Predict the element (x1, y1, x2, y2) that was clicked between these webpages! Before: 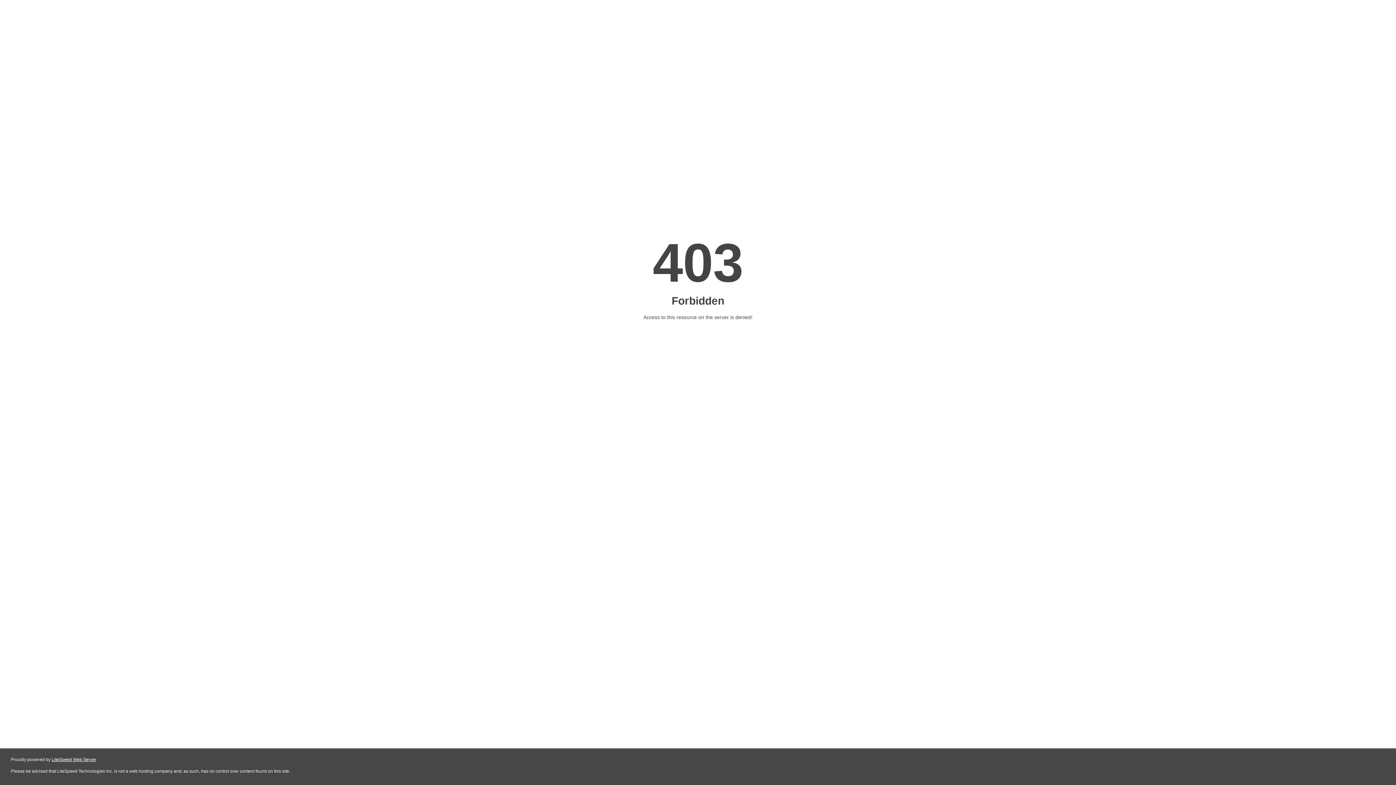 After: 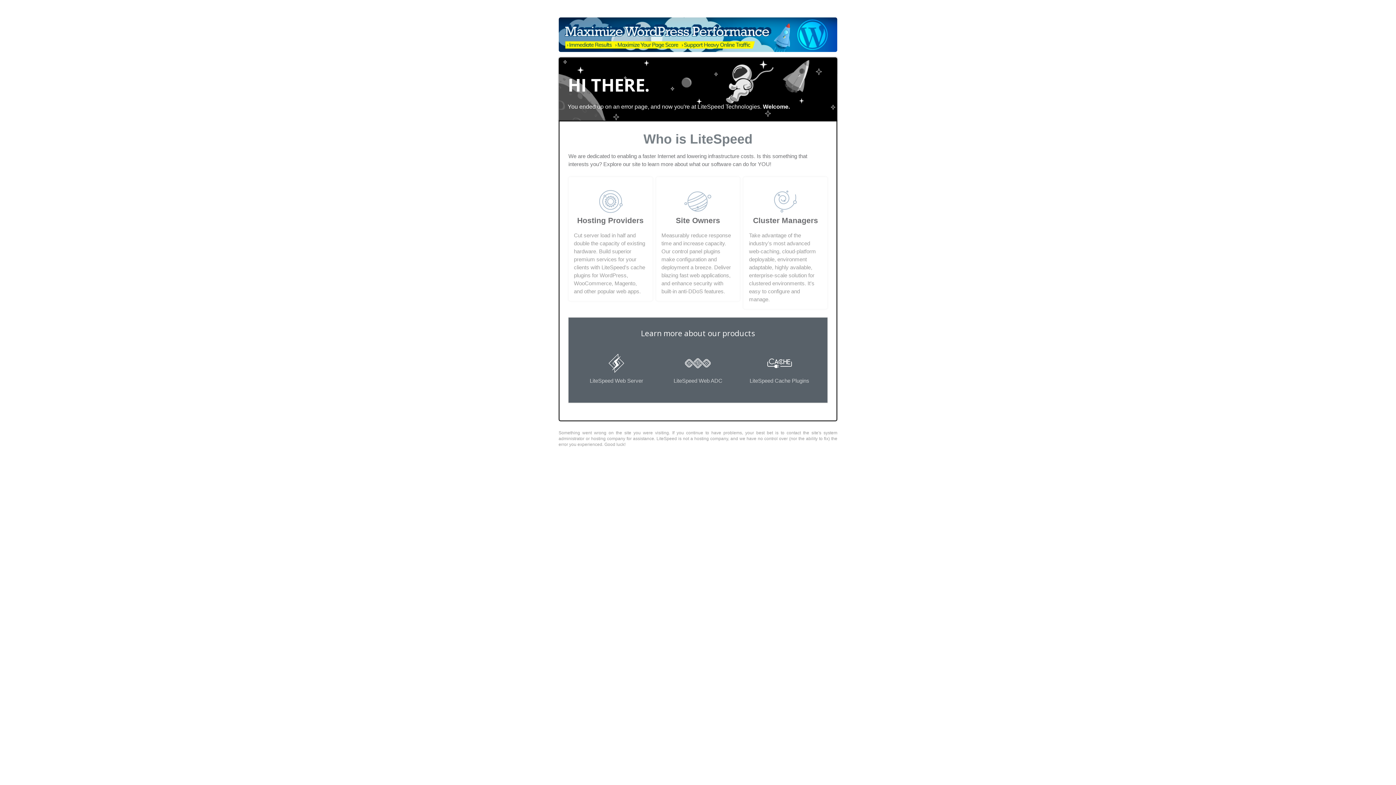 Action: bbox: (51, 757, 96, 762) label: LiteSpeed Web Server